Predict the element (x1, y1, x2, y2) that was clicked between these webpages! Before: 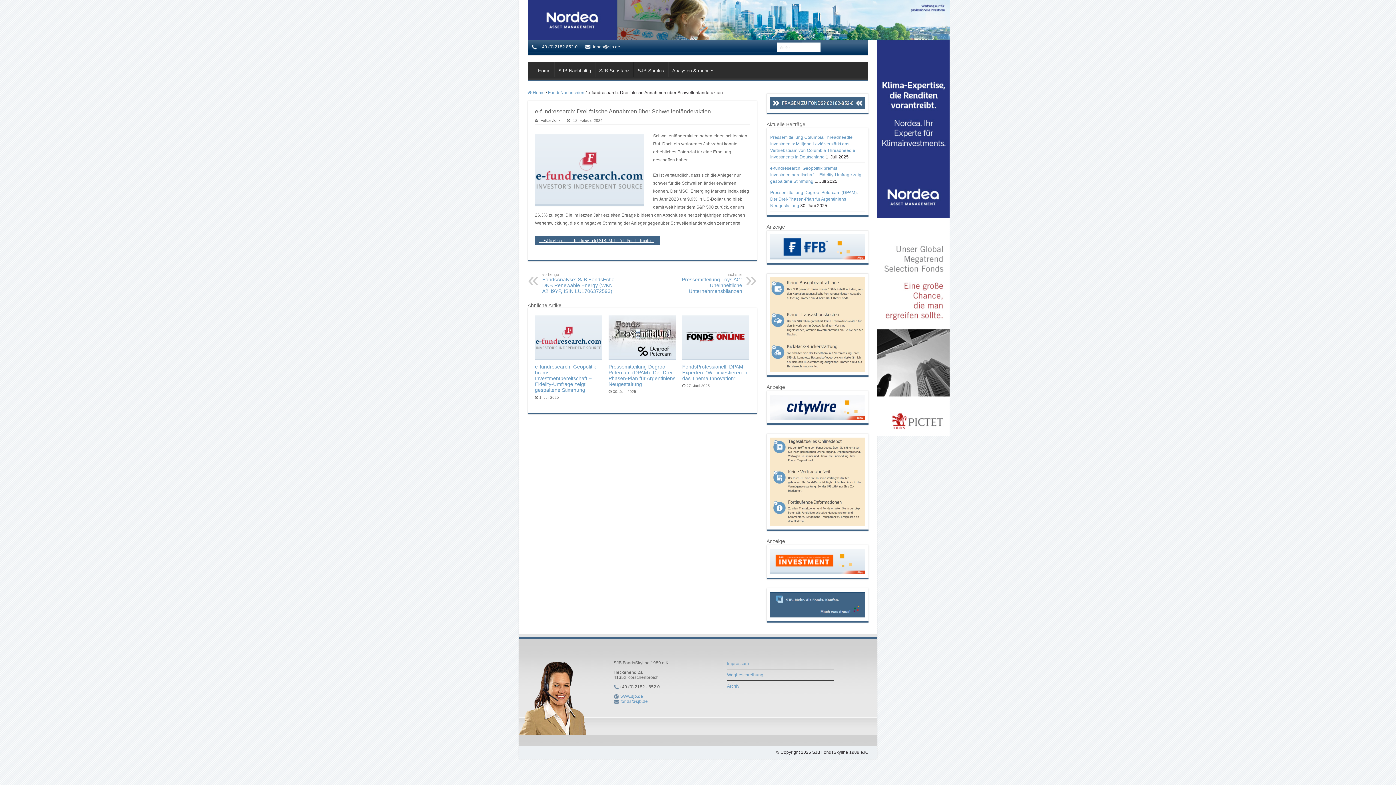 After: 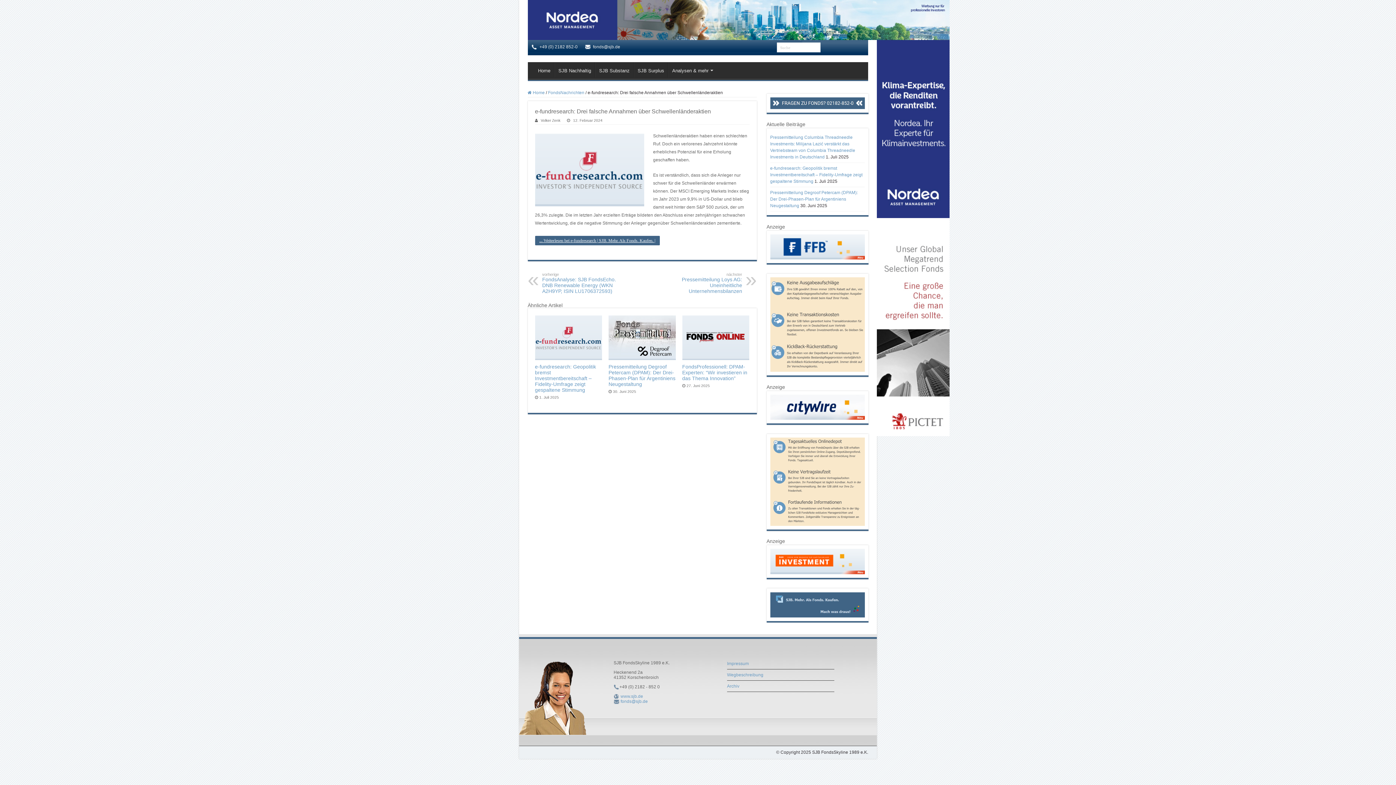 Action: bbox: (620, 699, 648, 704) label: fonds@sjb.de